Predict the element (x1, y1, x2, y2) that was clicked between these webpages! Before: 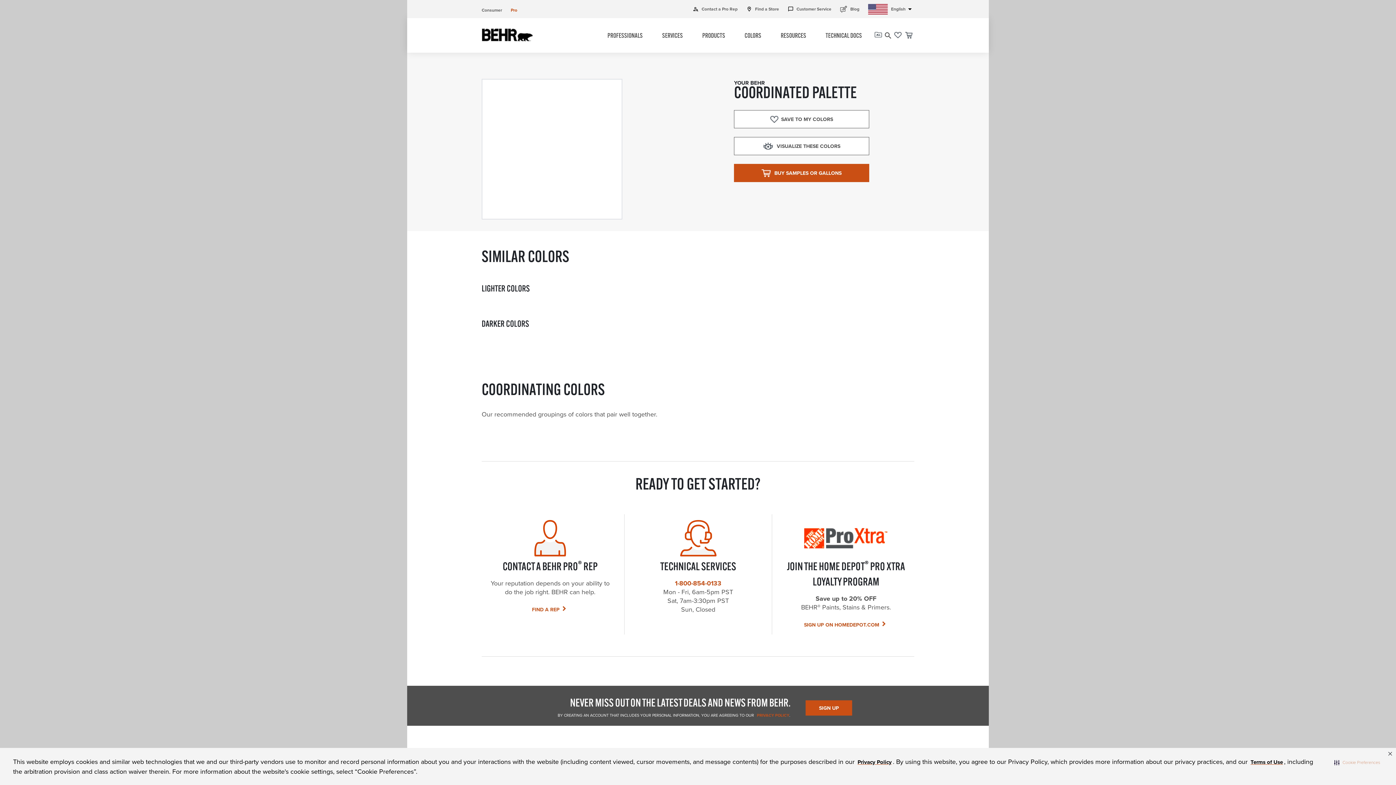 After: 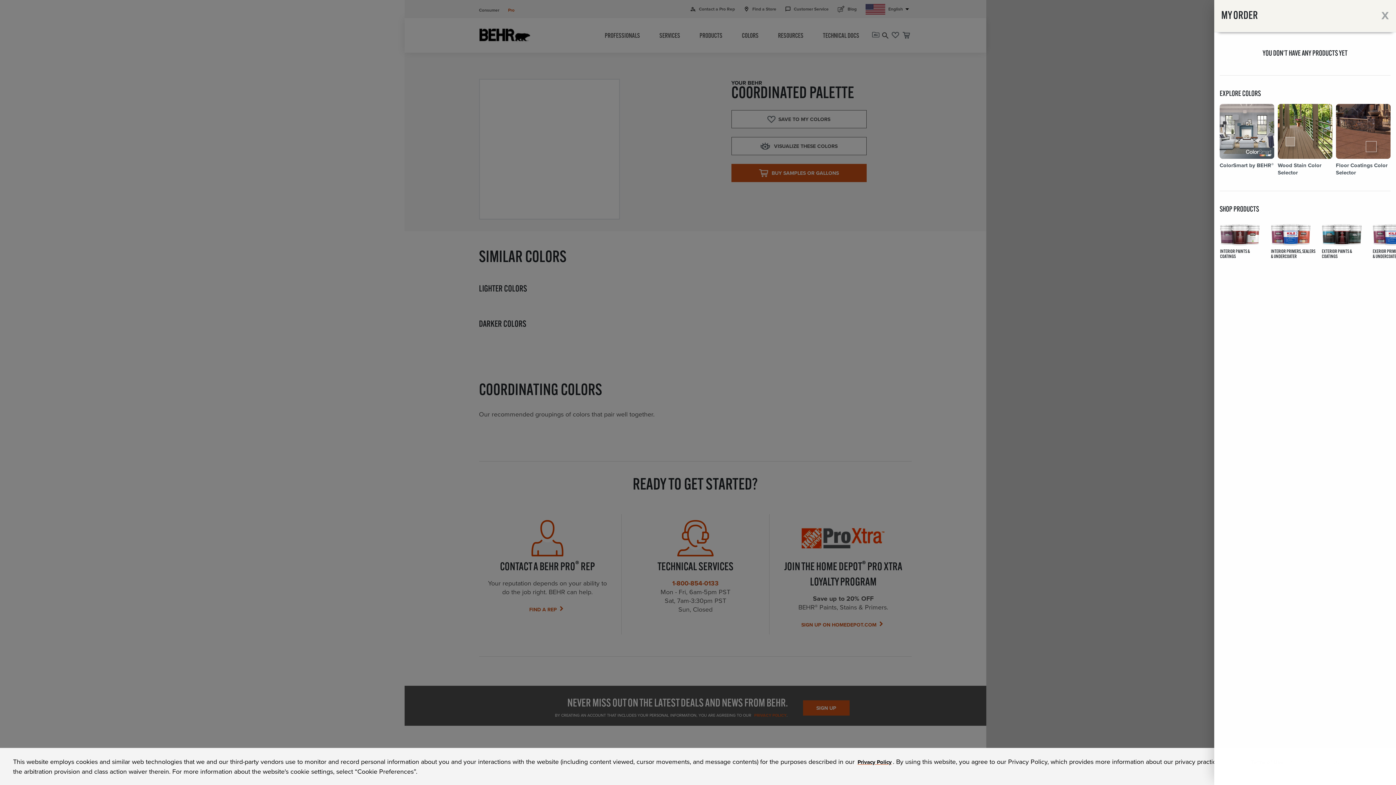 Action: bbox: (905, 31, 912, 39)